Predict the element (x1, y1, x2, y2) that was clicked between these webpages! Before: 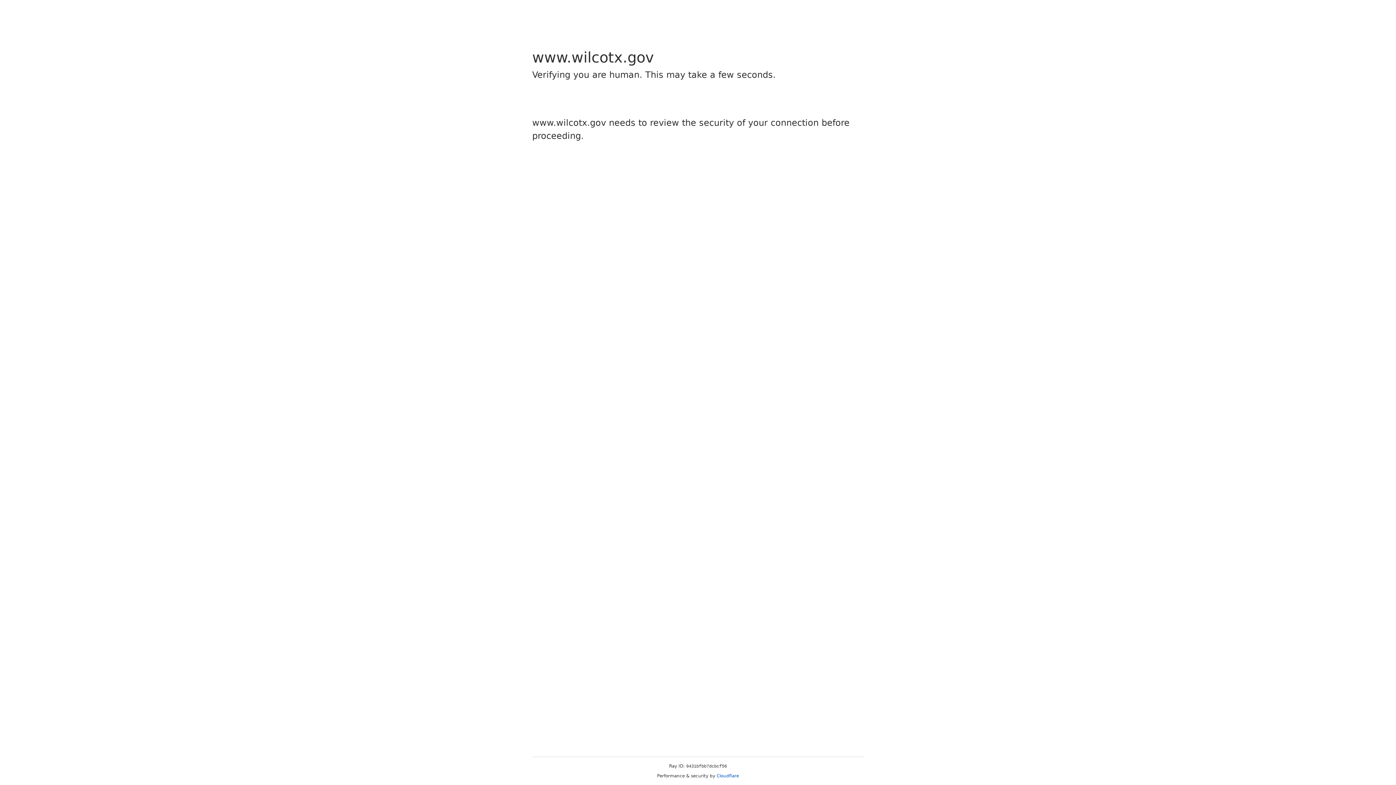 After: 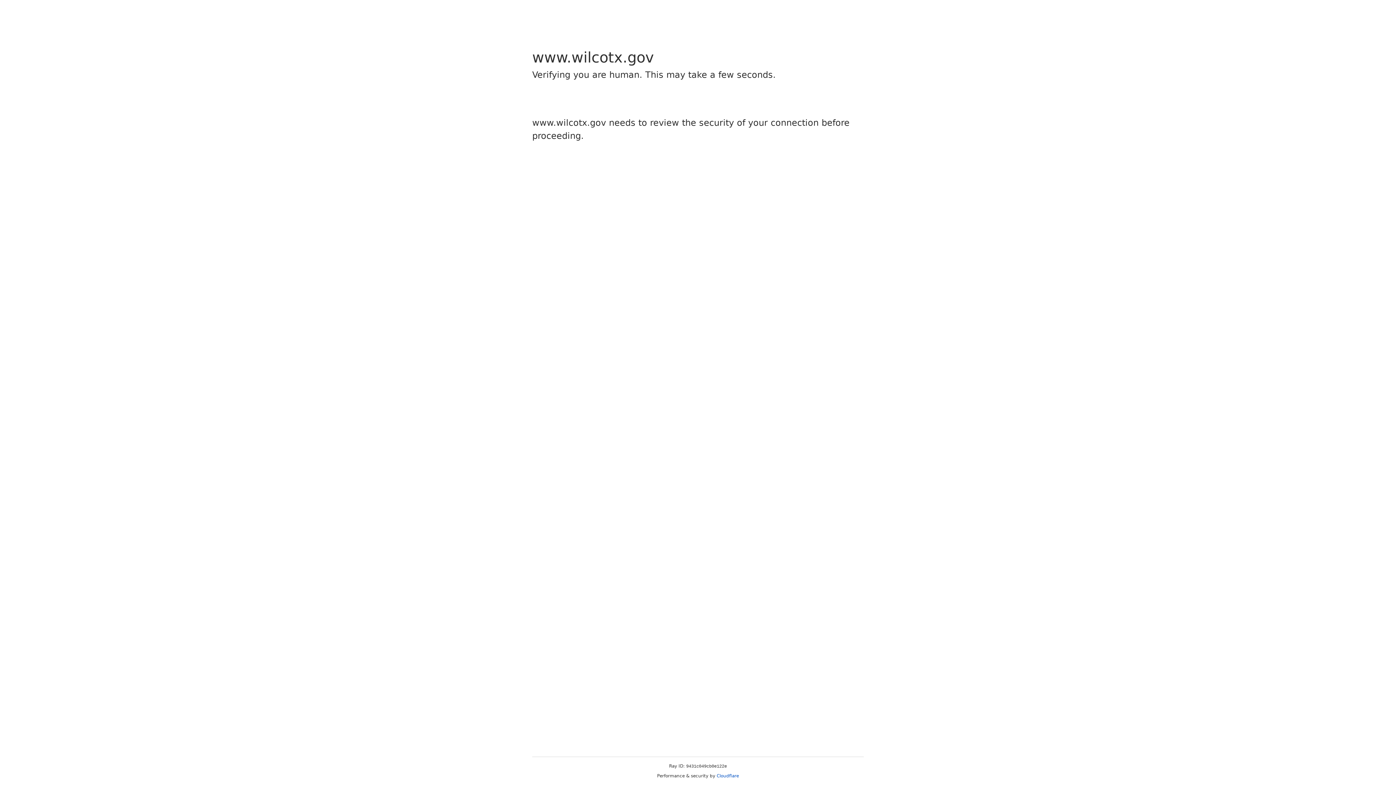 Action: bbox: (716, 773, 739, 778) label: Cloudflare